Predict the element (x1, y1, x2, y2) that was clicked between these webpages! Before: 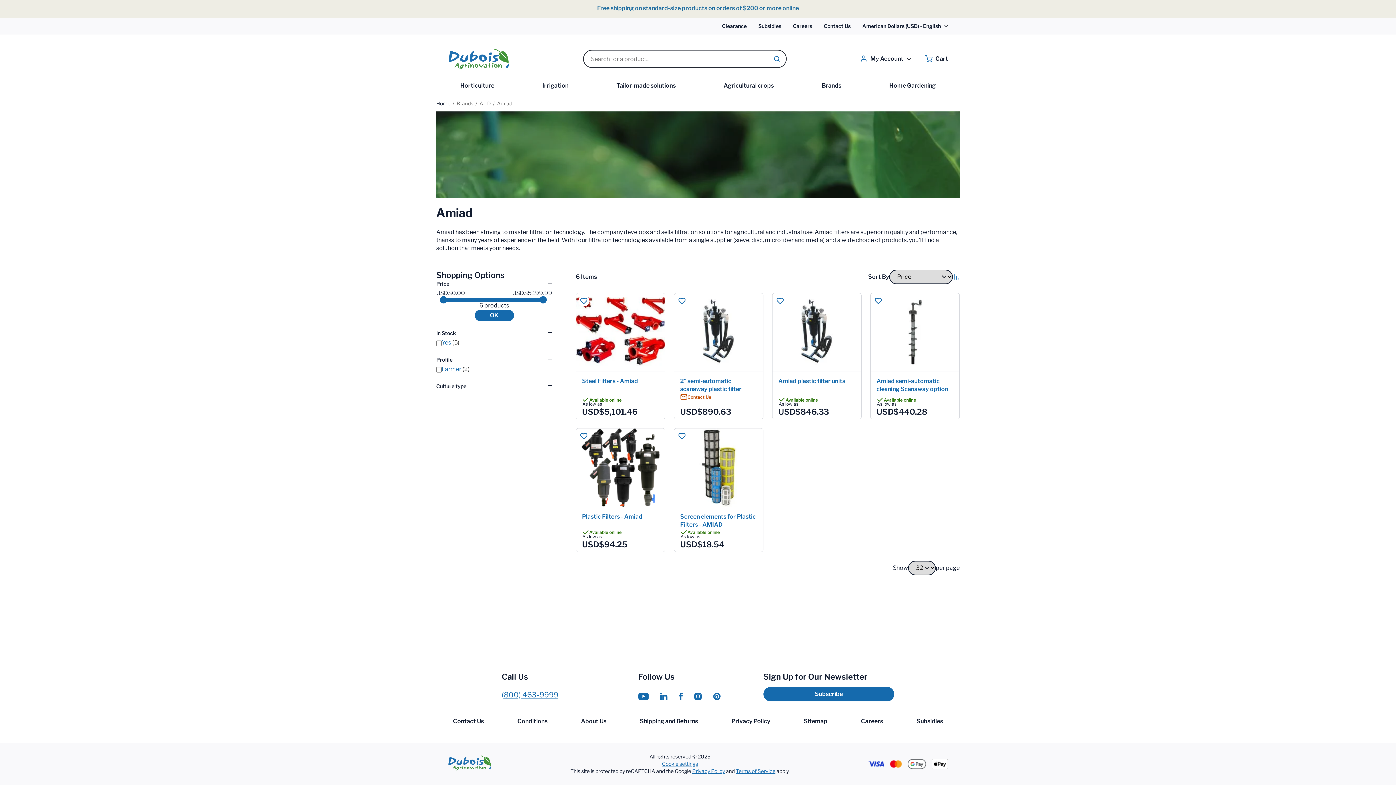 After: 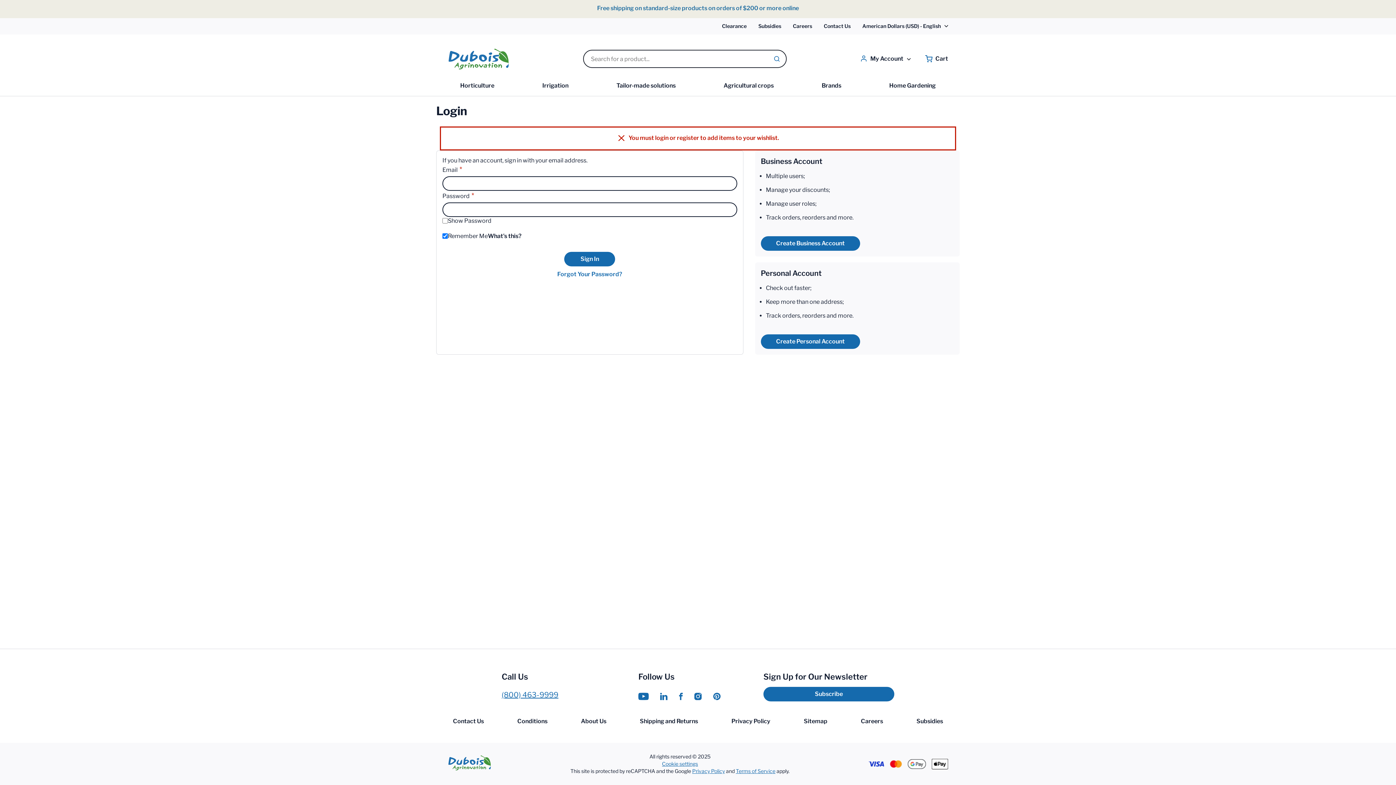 Action: bbox: (676, 295, 687, 306) label: Add to Wish List